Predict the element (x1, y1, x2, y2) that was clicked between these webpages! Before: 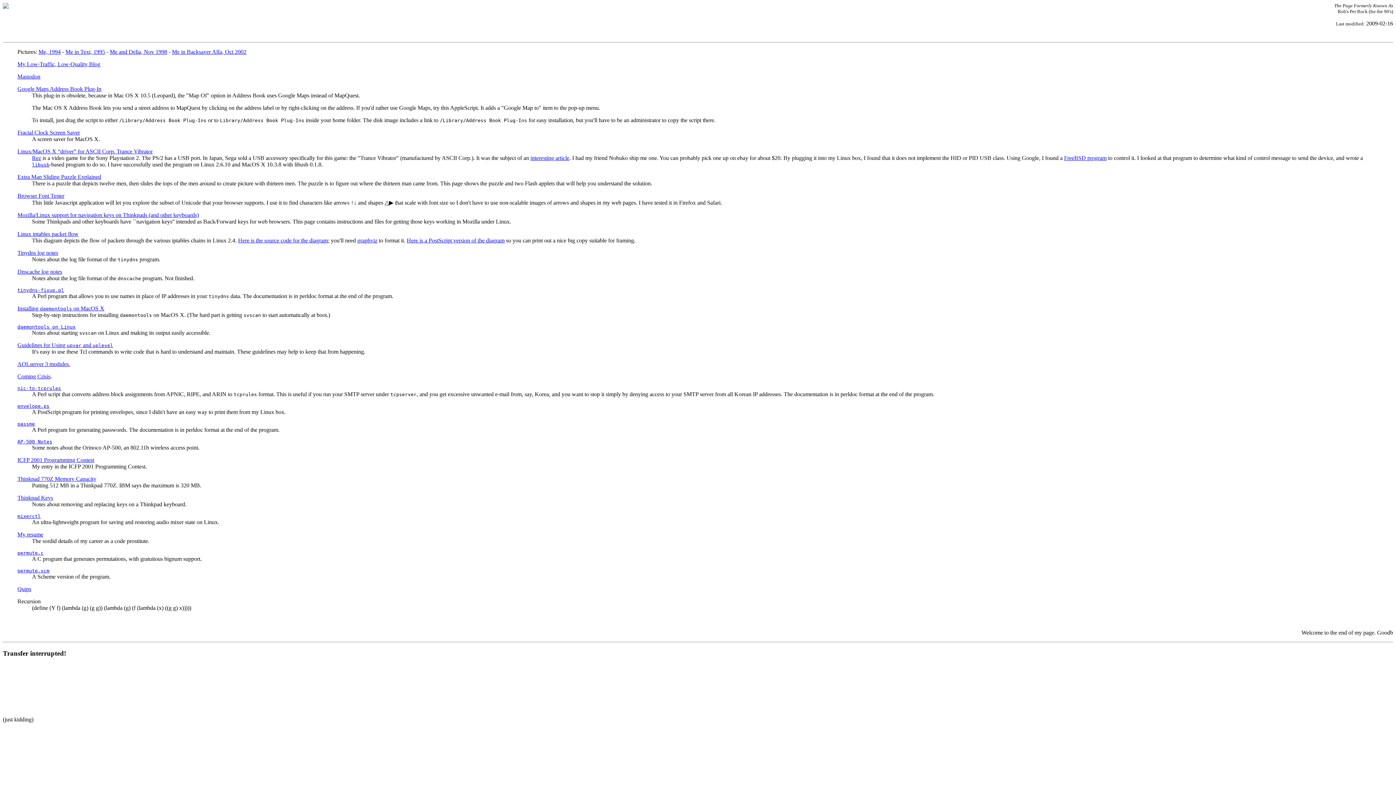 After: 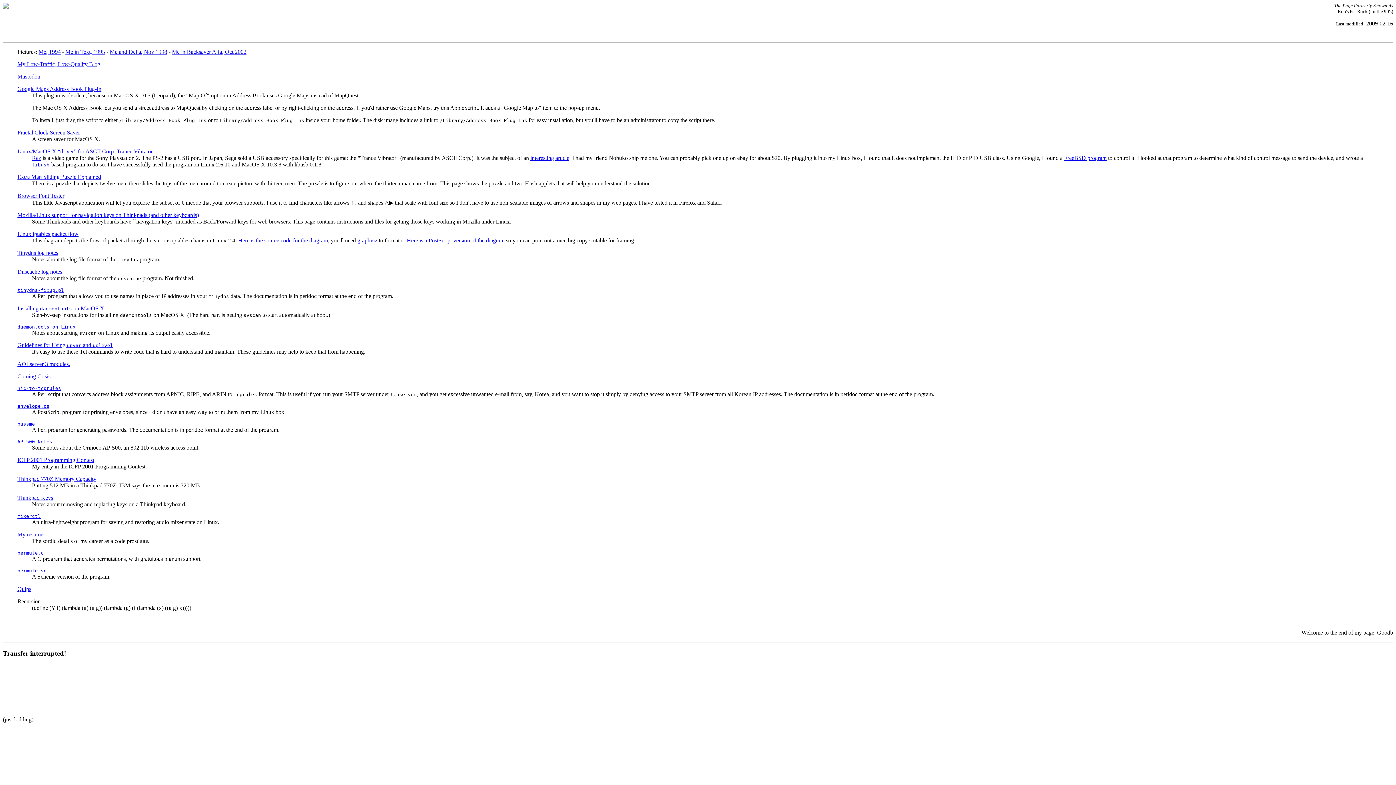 Action: label: Me in Backsaver Alfa, Oct 2002 bbox: (172, 48, 246, 54)